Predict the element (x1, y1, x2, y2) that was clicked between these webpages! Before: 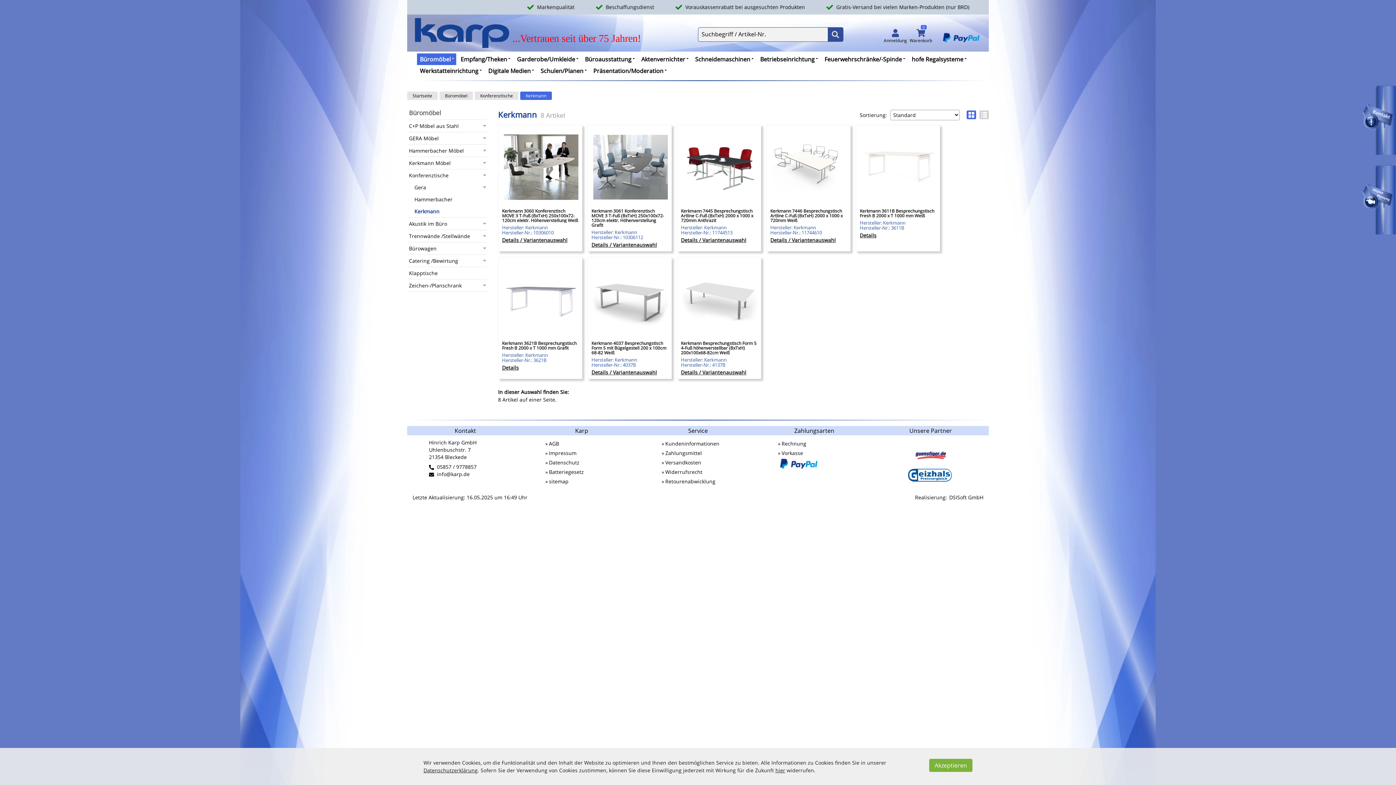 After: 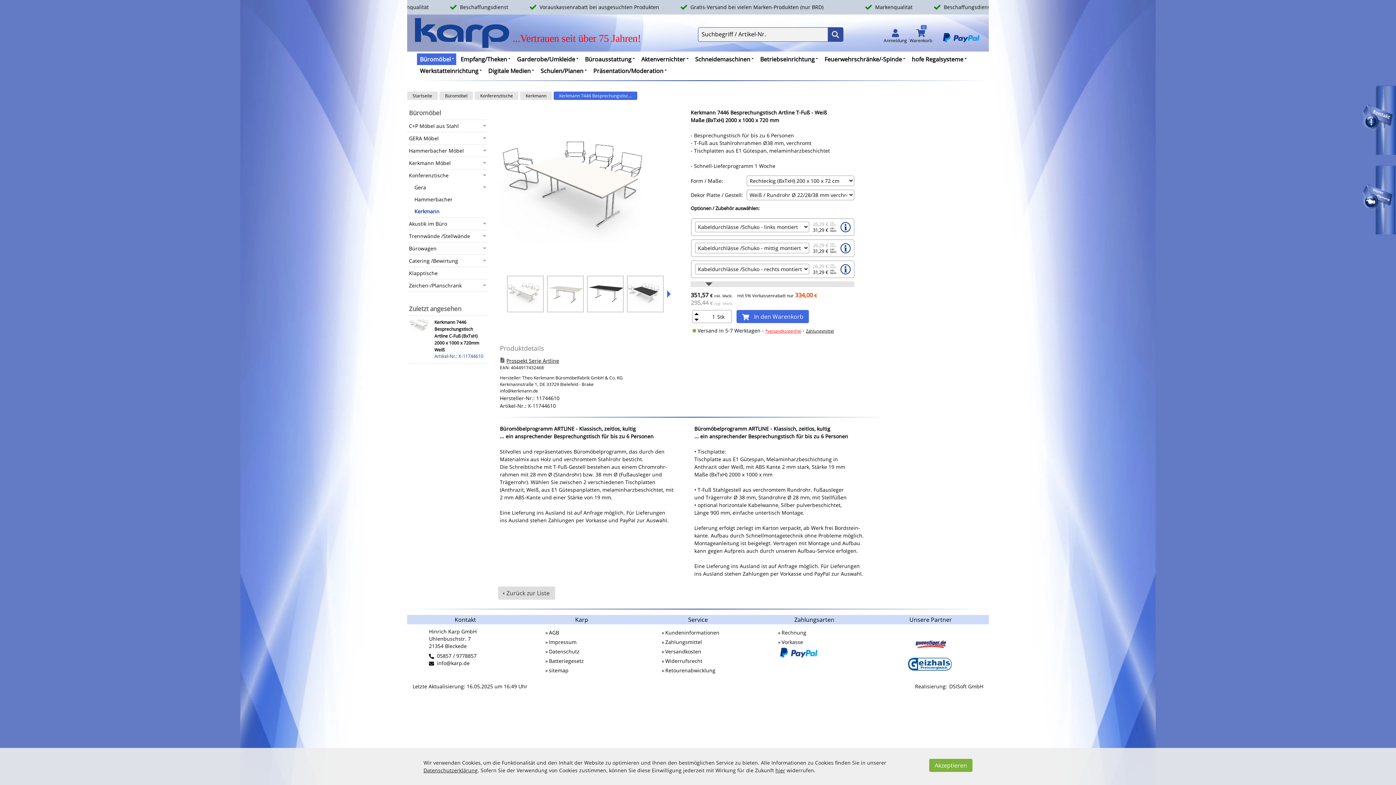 Action: label: Details / Variantenauswahl bbox: (770, 237, 846, 242)